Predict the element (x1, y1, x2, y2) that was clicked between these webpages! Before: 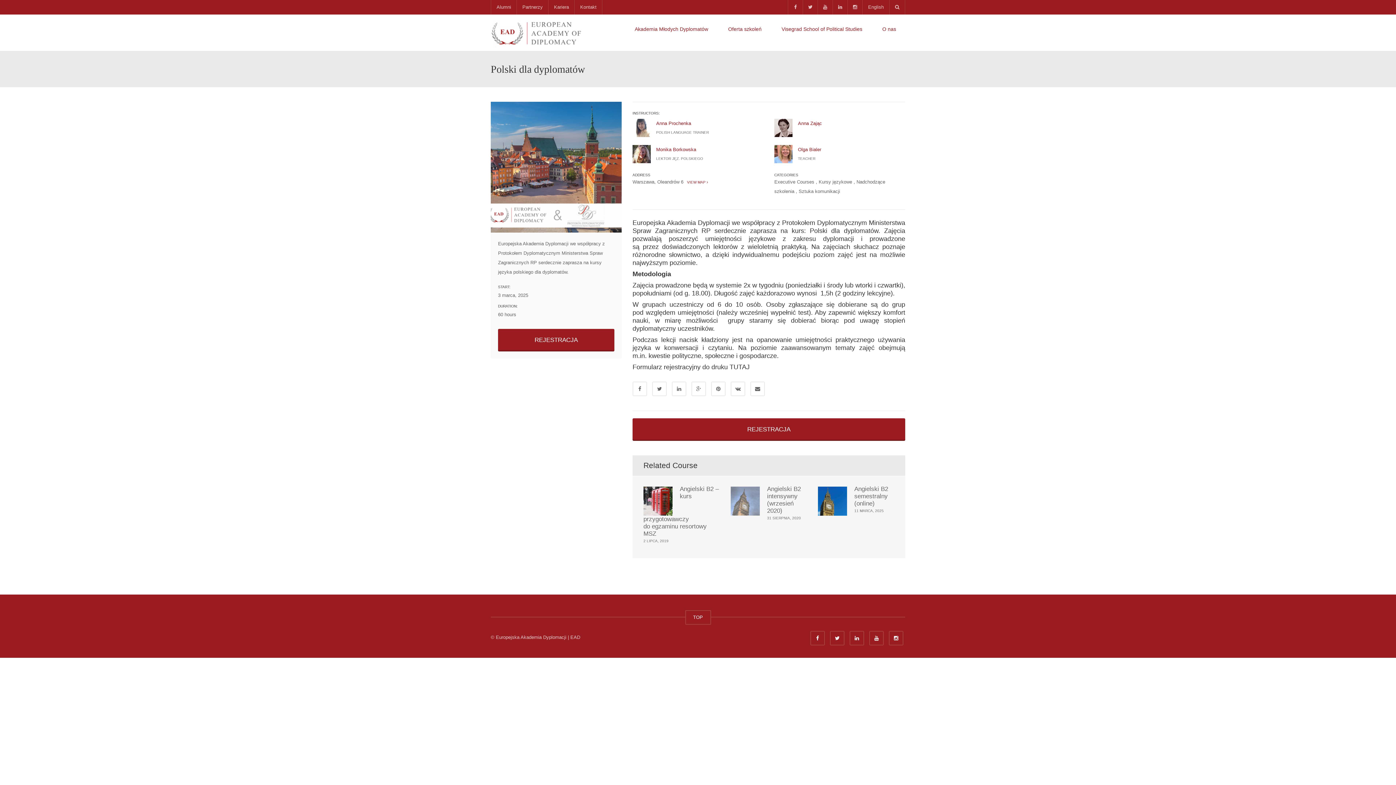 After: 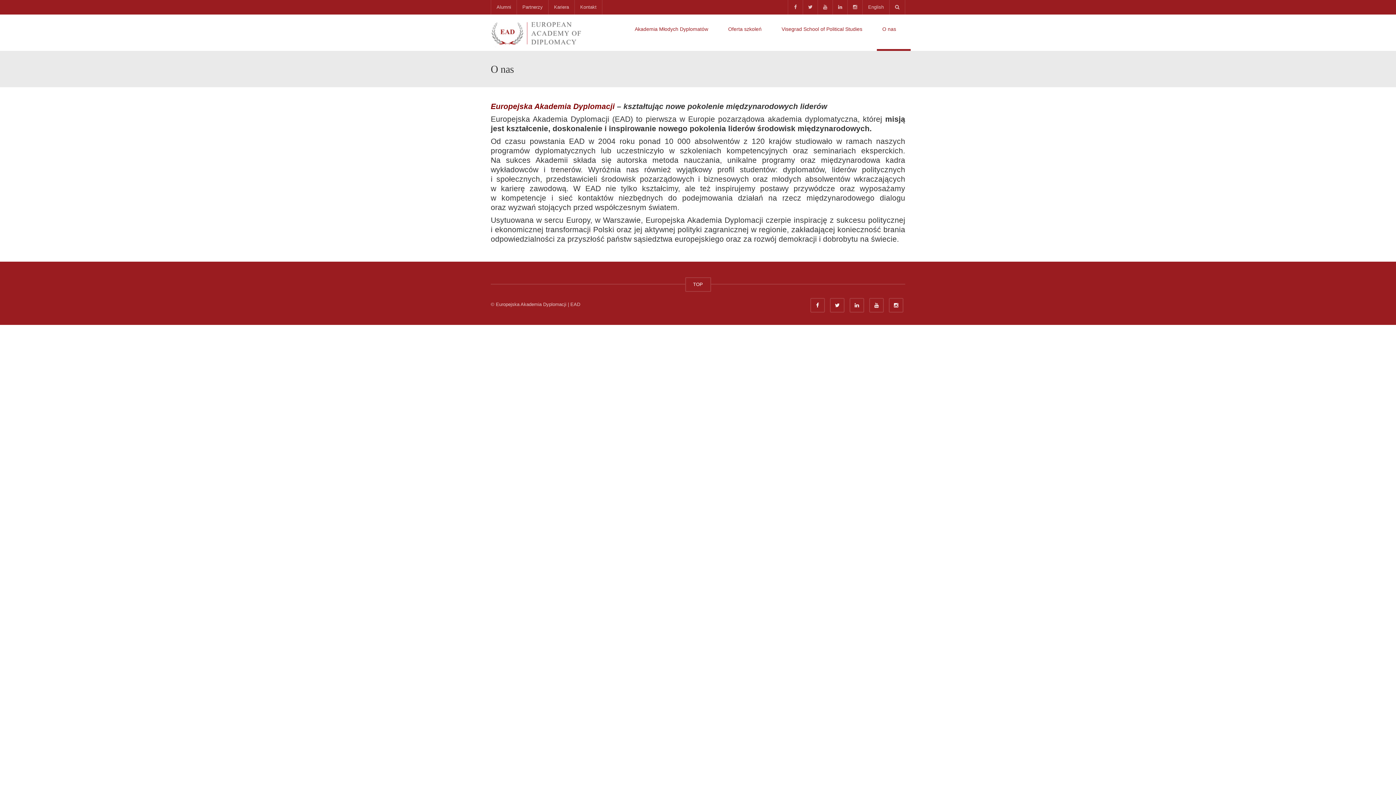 Action: bbox: (877, 14, 910, 50) label: O nas